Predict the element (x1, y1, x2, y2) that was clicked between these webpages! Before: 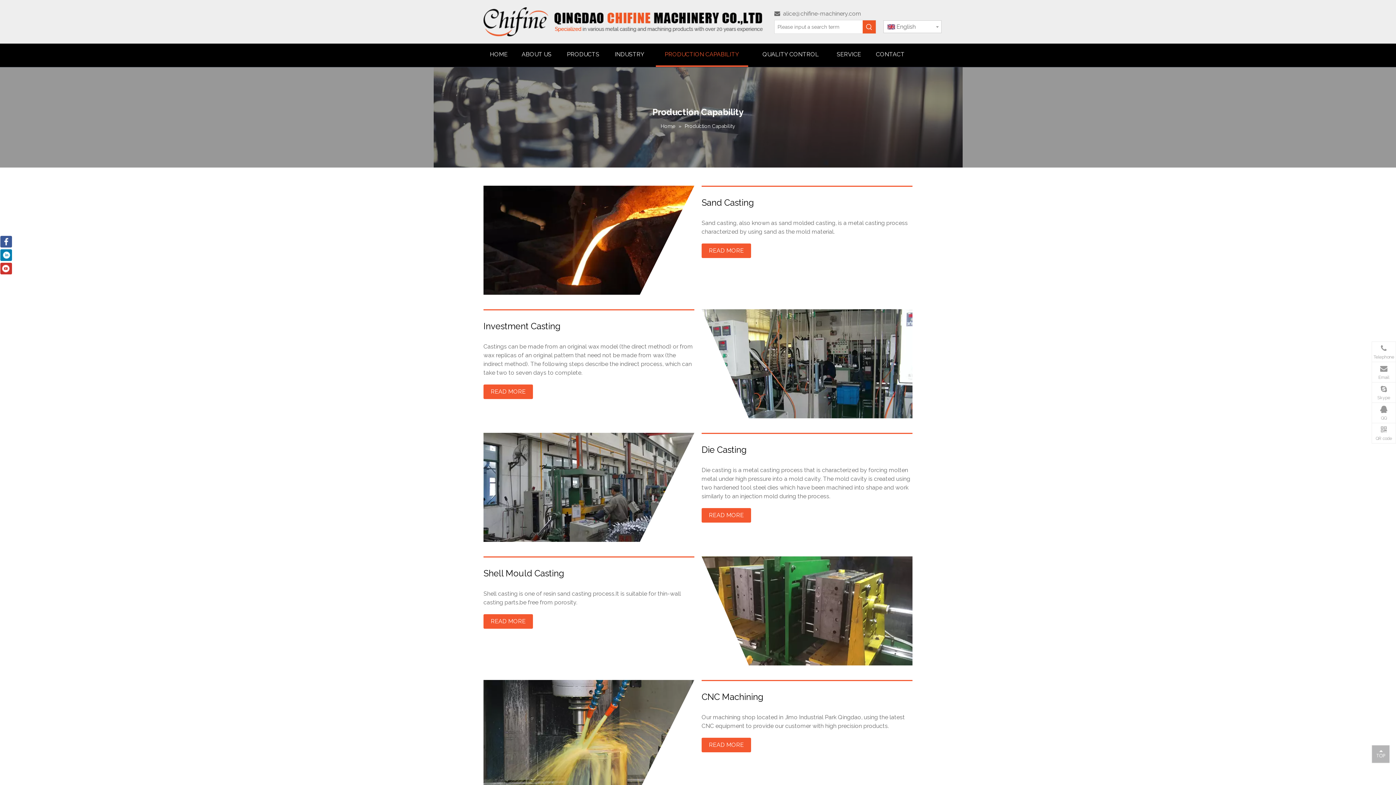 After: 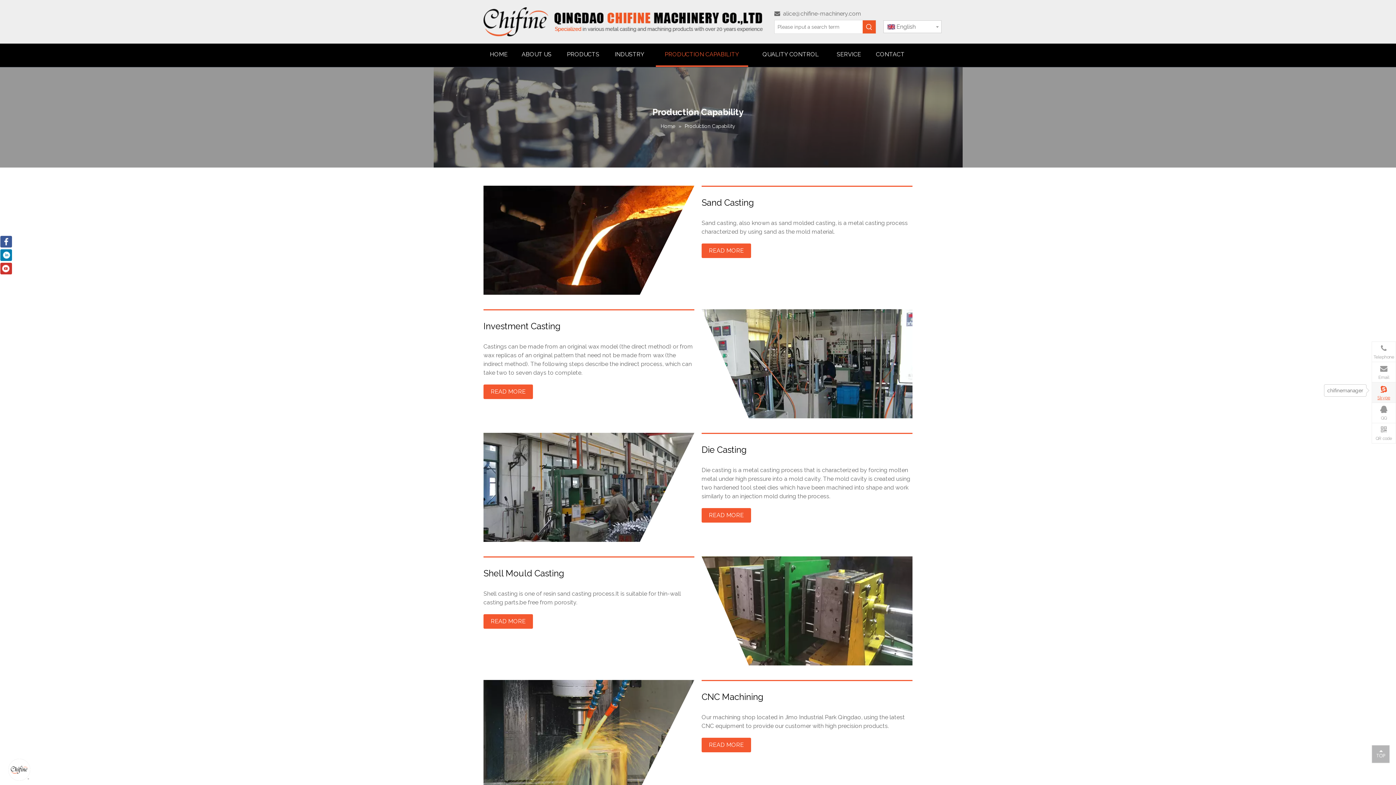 Action: bbox: (1372, 382, 1396, 402) label: Skype